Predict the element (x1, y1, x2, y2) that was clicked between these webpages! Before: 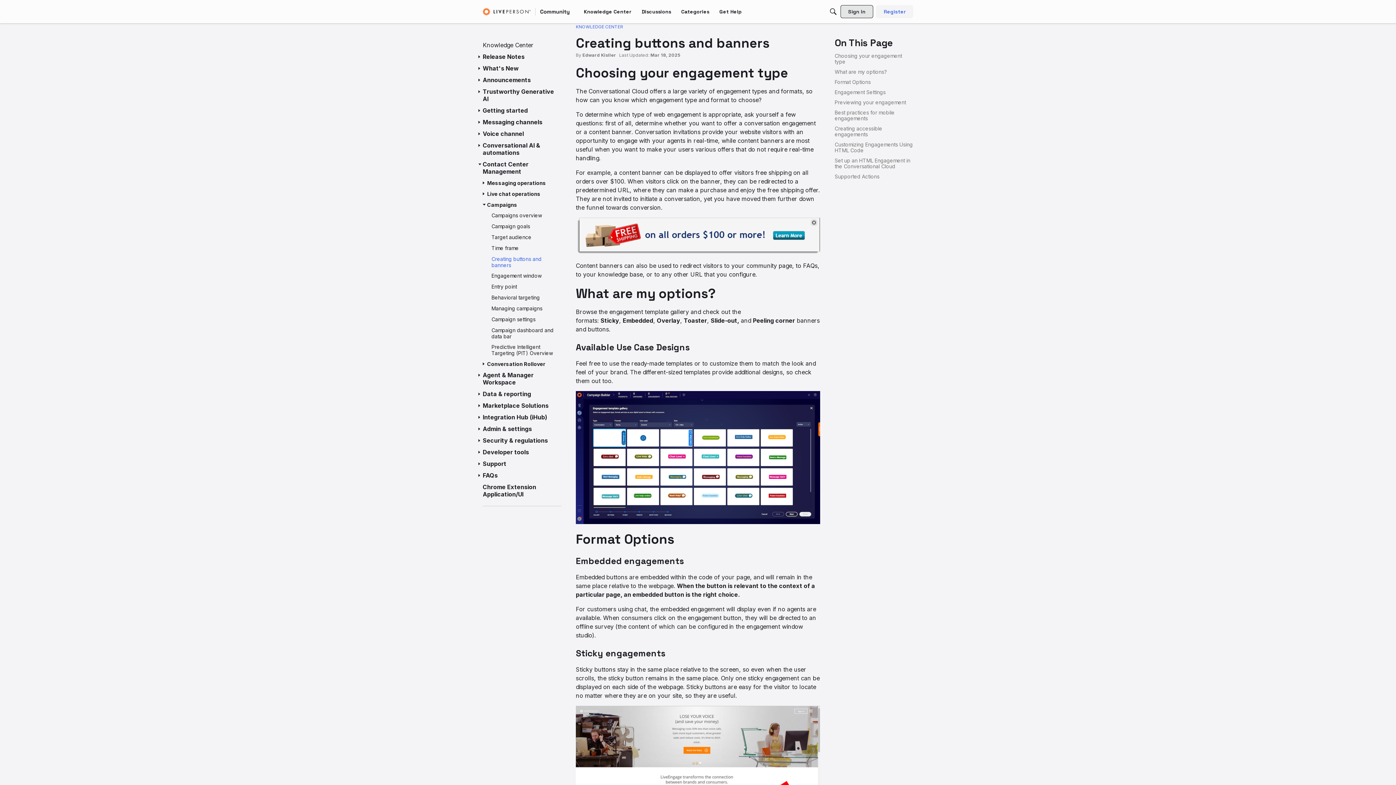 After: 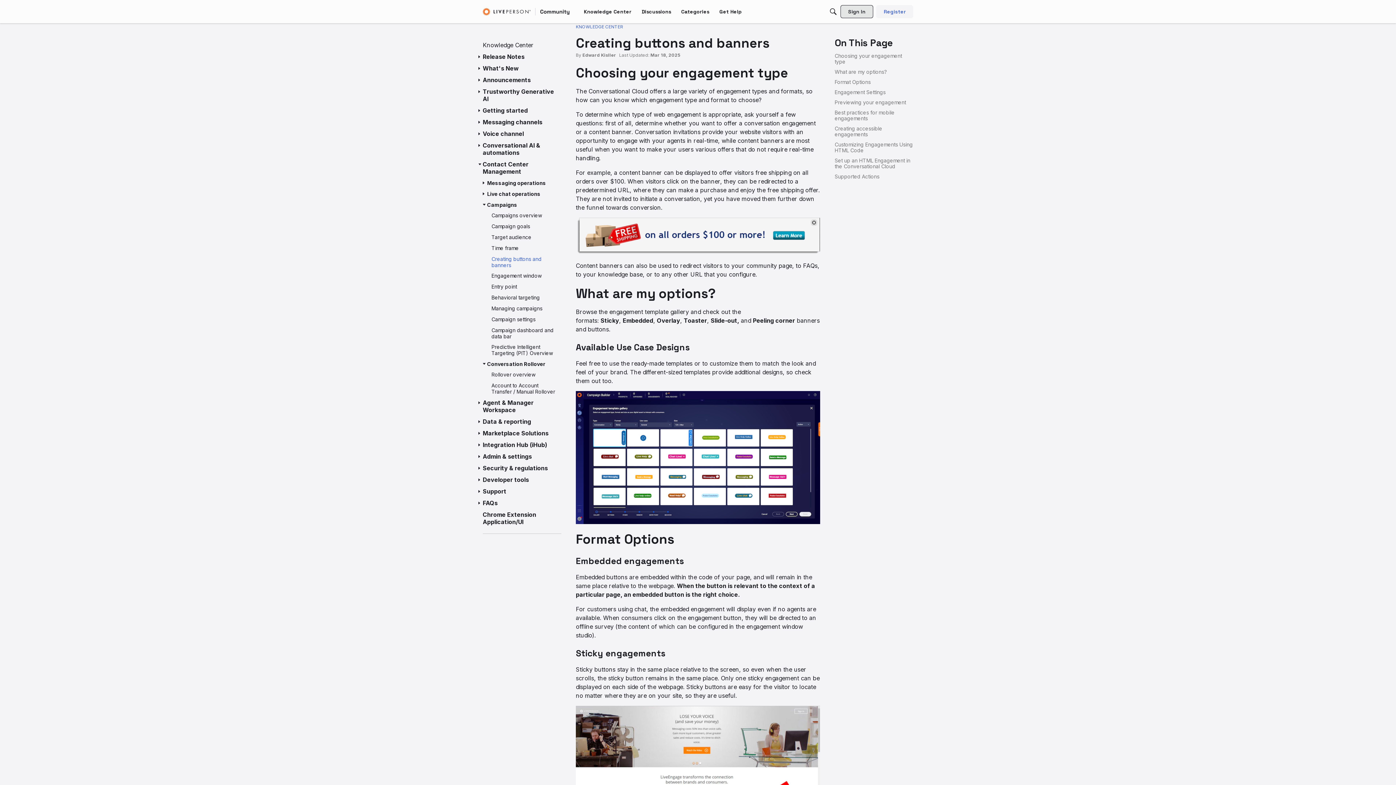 Action: bbox: (481, 361, 487, 367) label: Toggle Category